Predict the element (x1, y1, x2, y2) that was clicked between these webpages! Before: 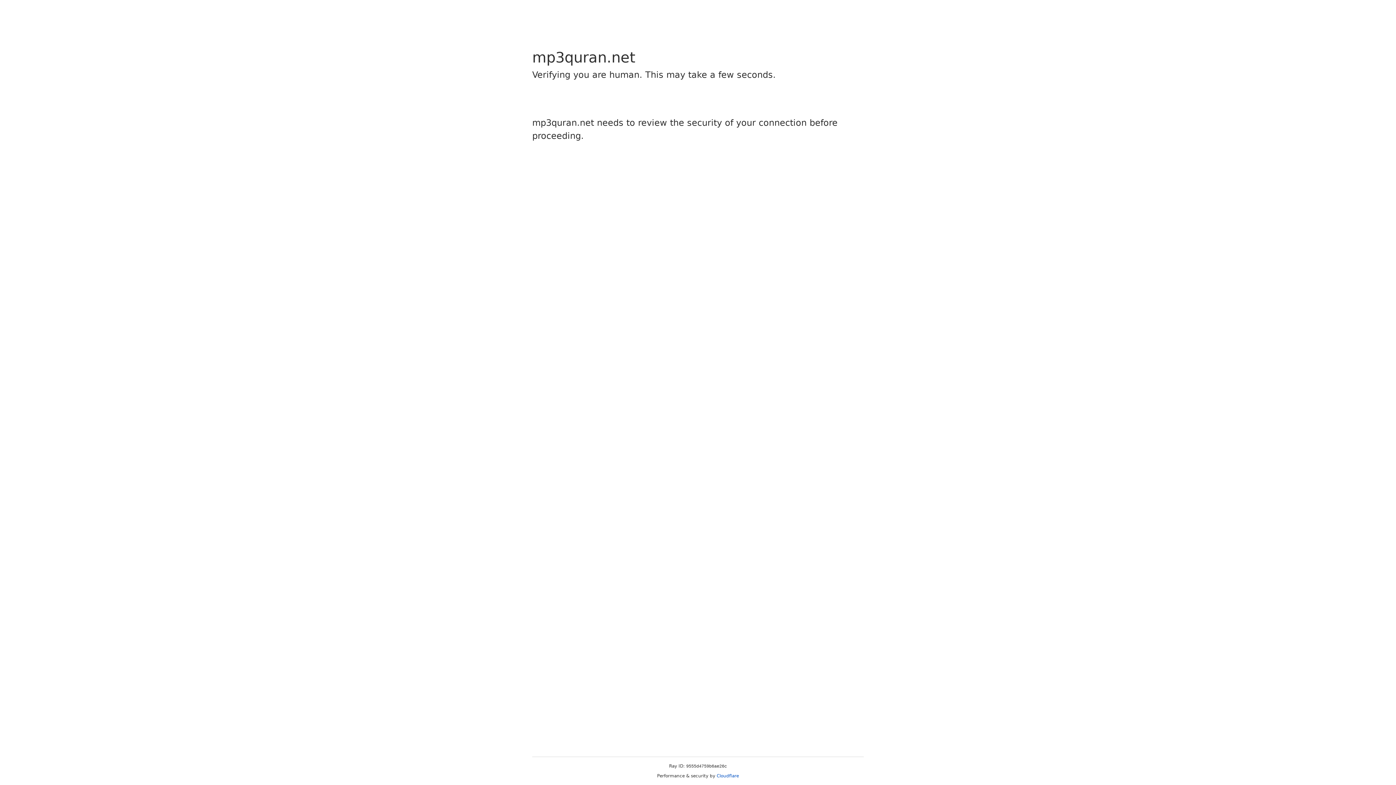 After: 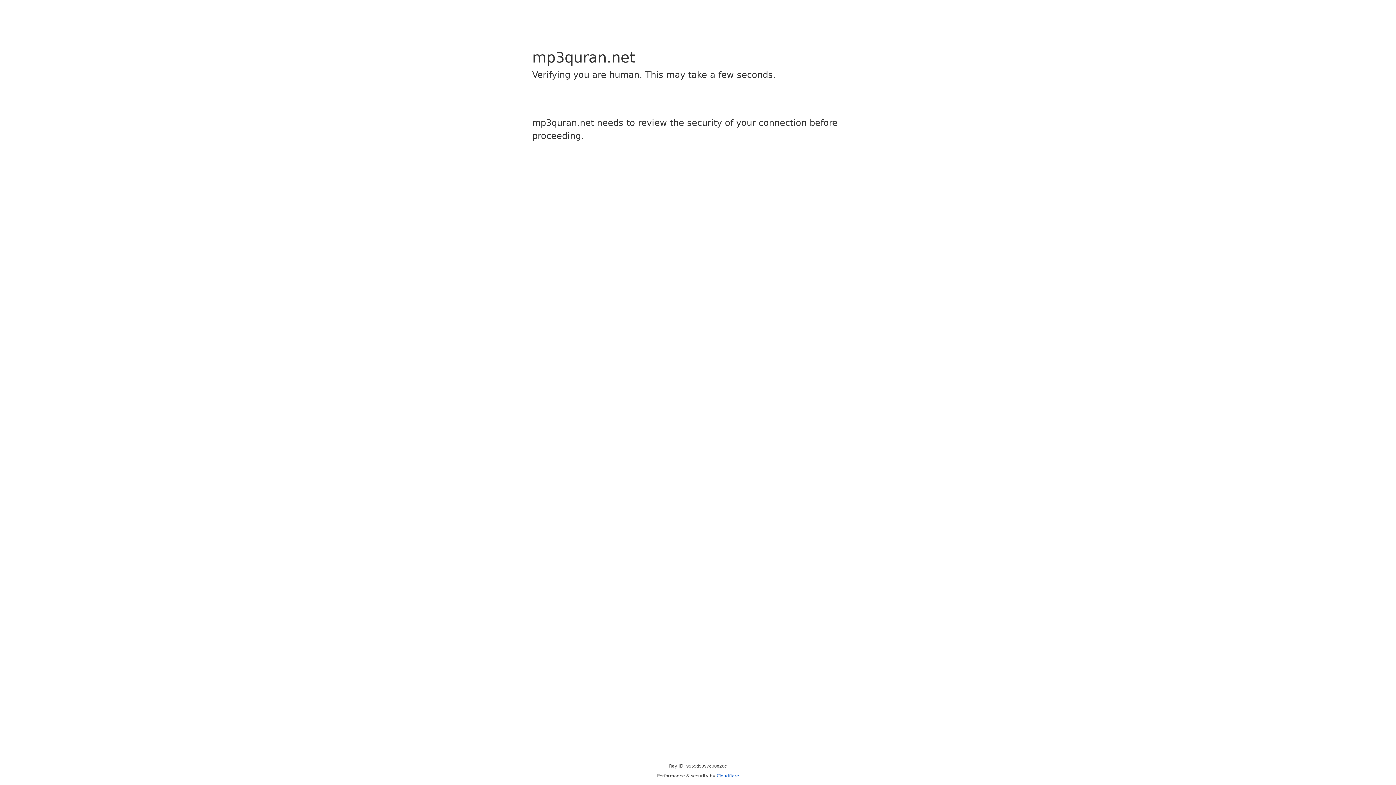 Action: label: Cloudflare bbox: (716, 773, 739, 778)